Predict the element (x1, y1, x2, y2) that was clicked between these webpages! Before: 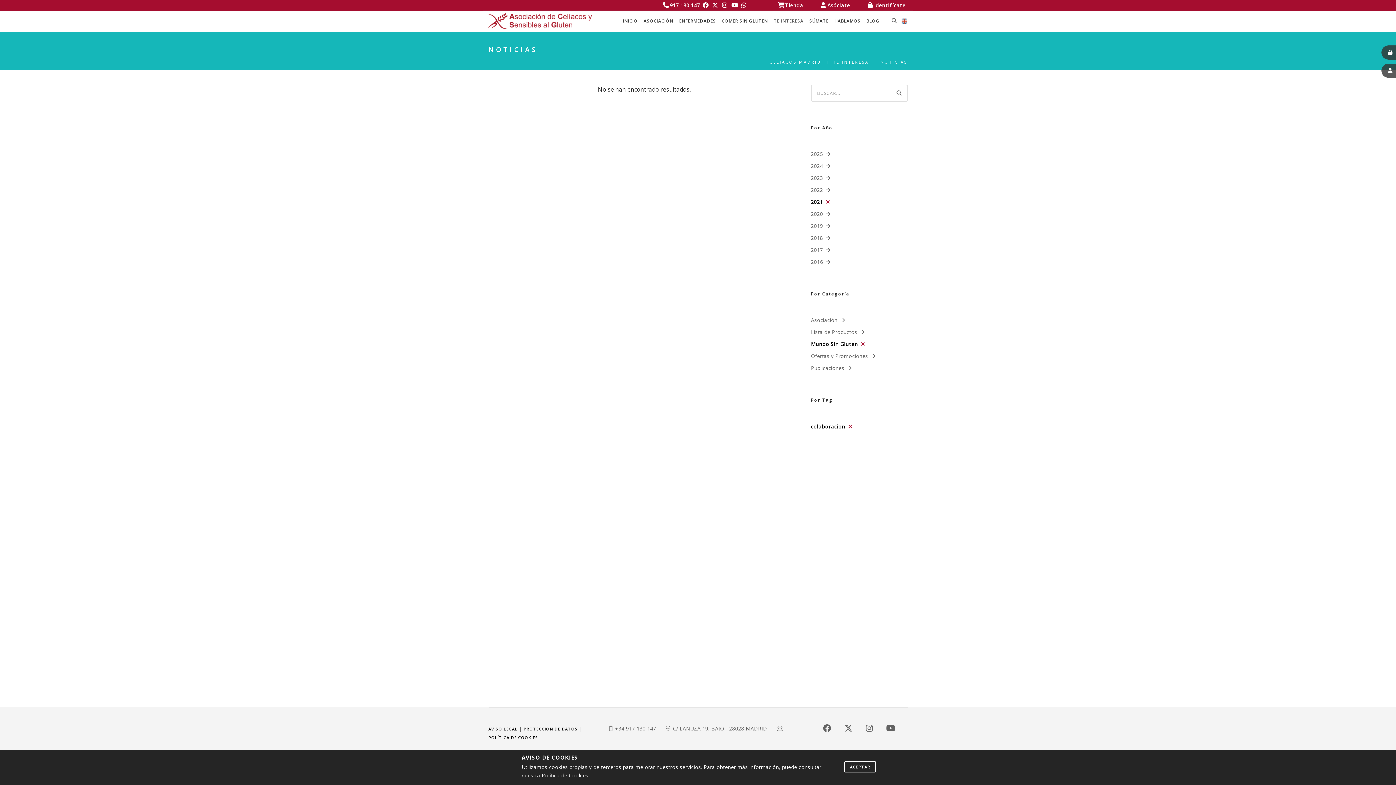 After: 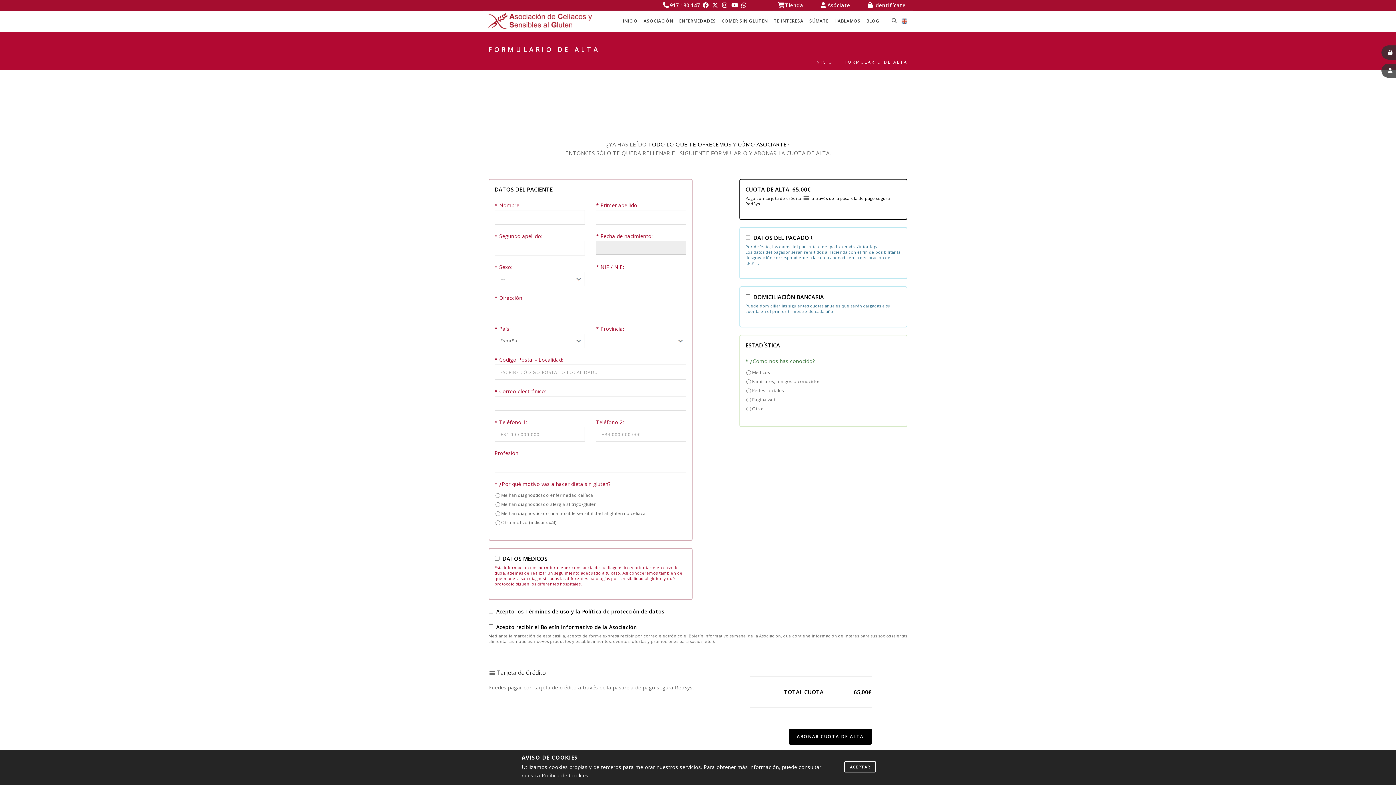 Action: bbox: (819, 1, 850, 8) label: Asóciate